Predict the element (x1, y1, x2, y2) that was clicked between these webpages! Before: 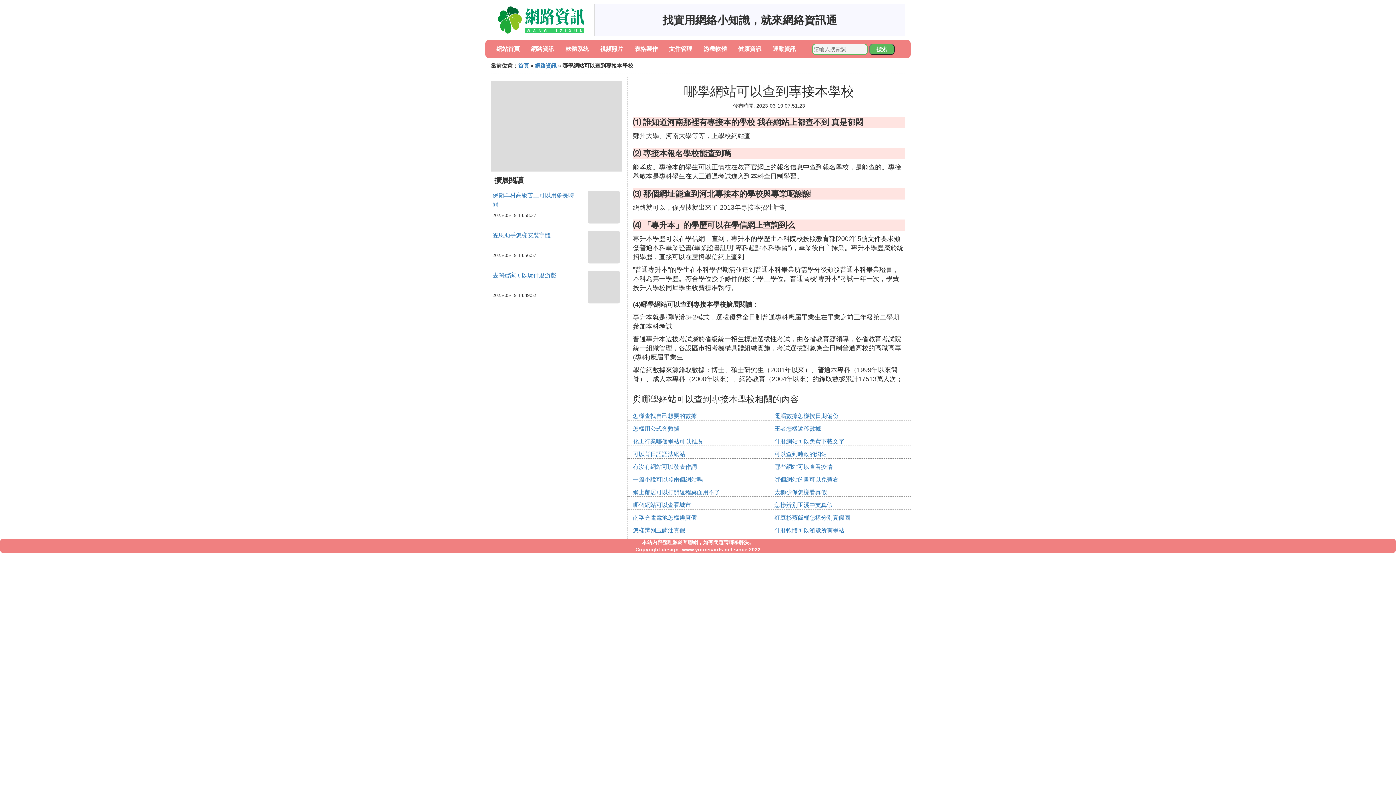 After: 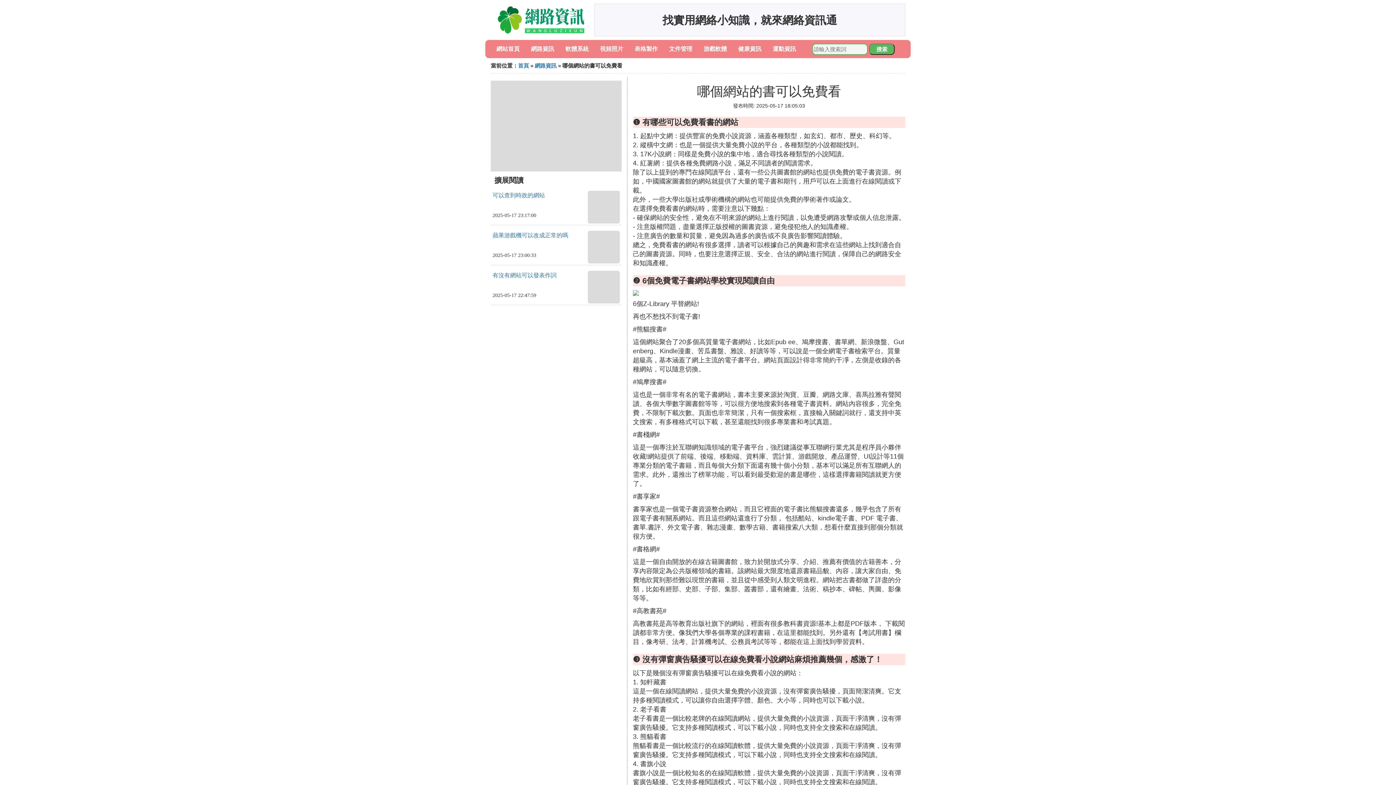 Action: bbox: (774, 476, 838, 482) label: 哪個網站的書可以免費看